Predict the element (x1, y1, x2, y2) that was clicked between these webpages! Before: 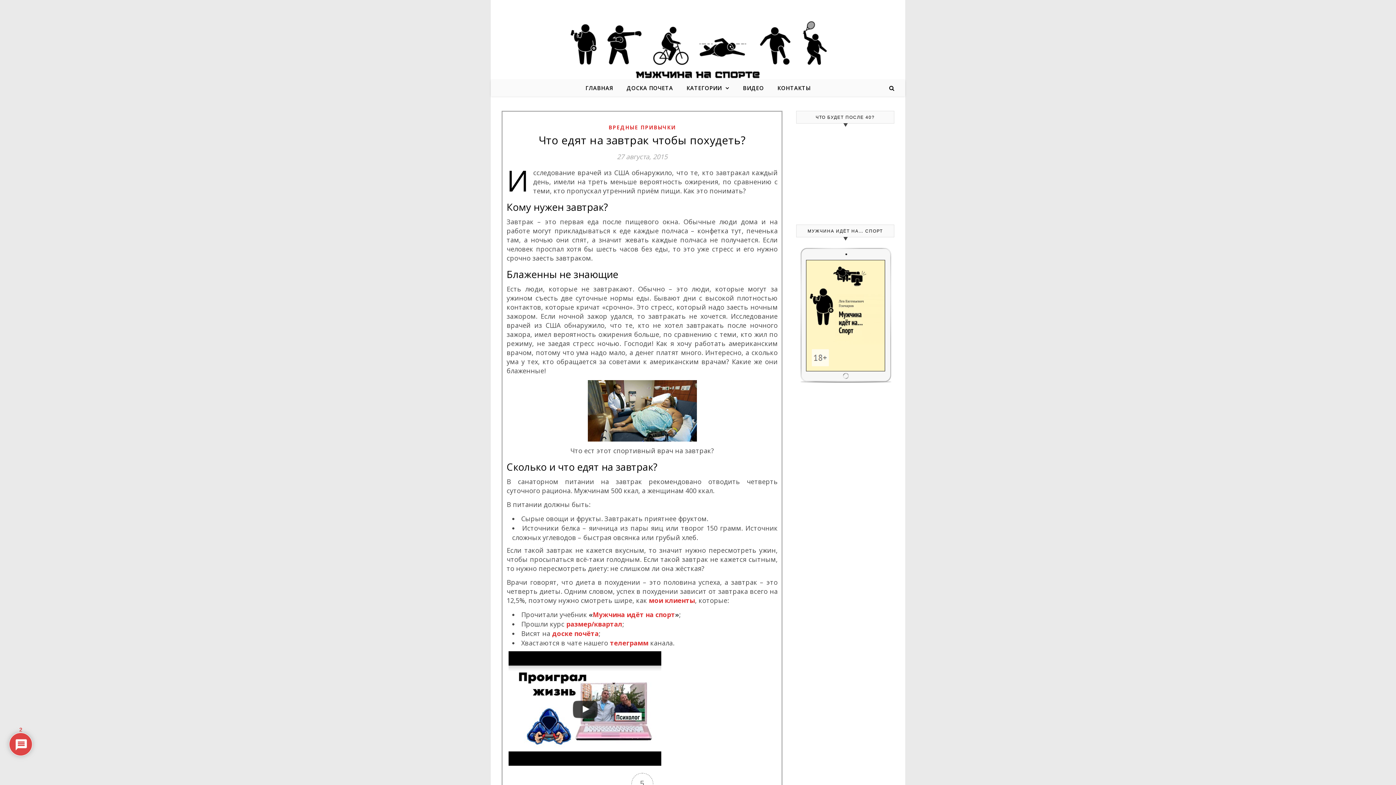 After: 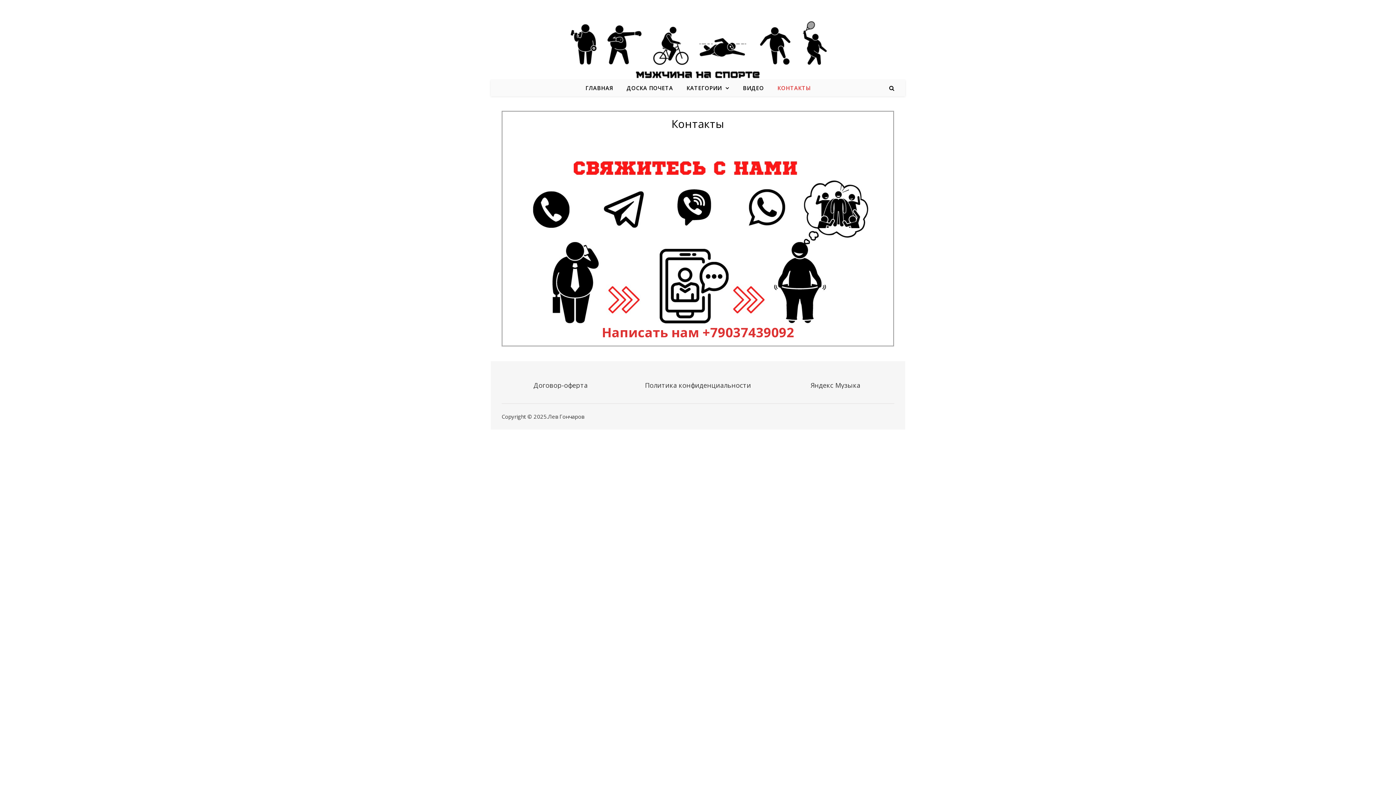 Action: label: КОНТАКТЫ bbox: (771, 80, 810, 96)